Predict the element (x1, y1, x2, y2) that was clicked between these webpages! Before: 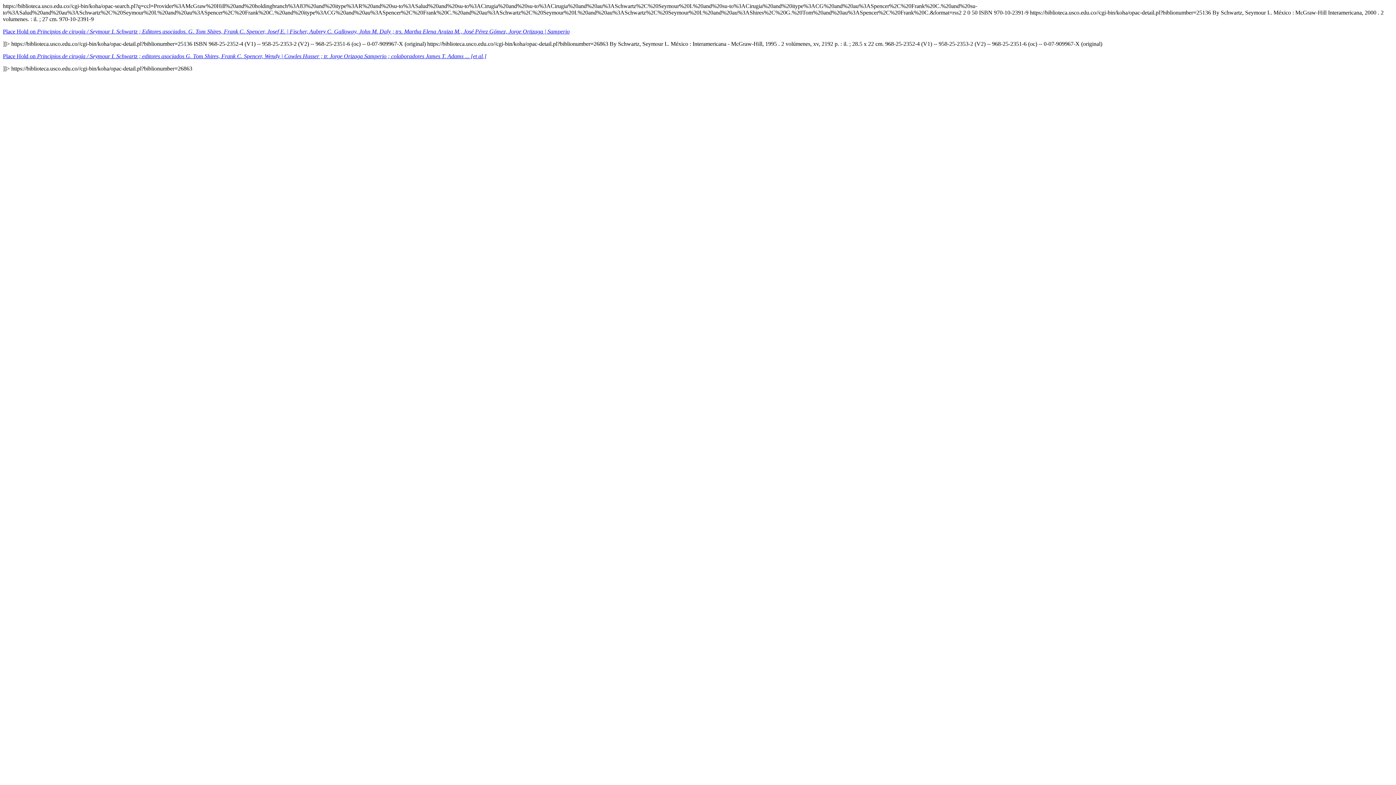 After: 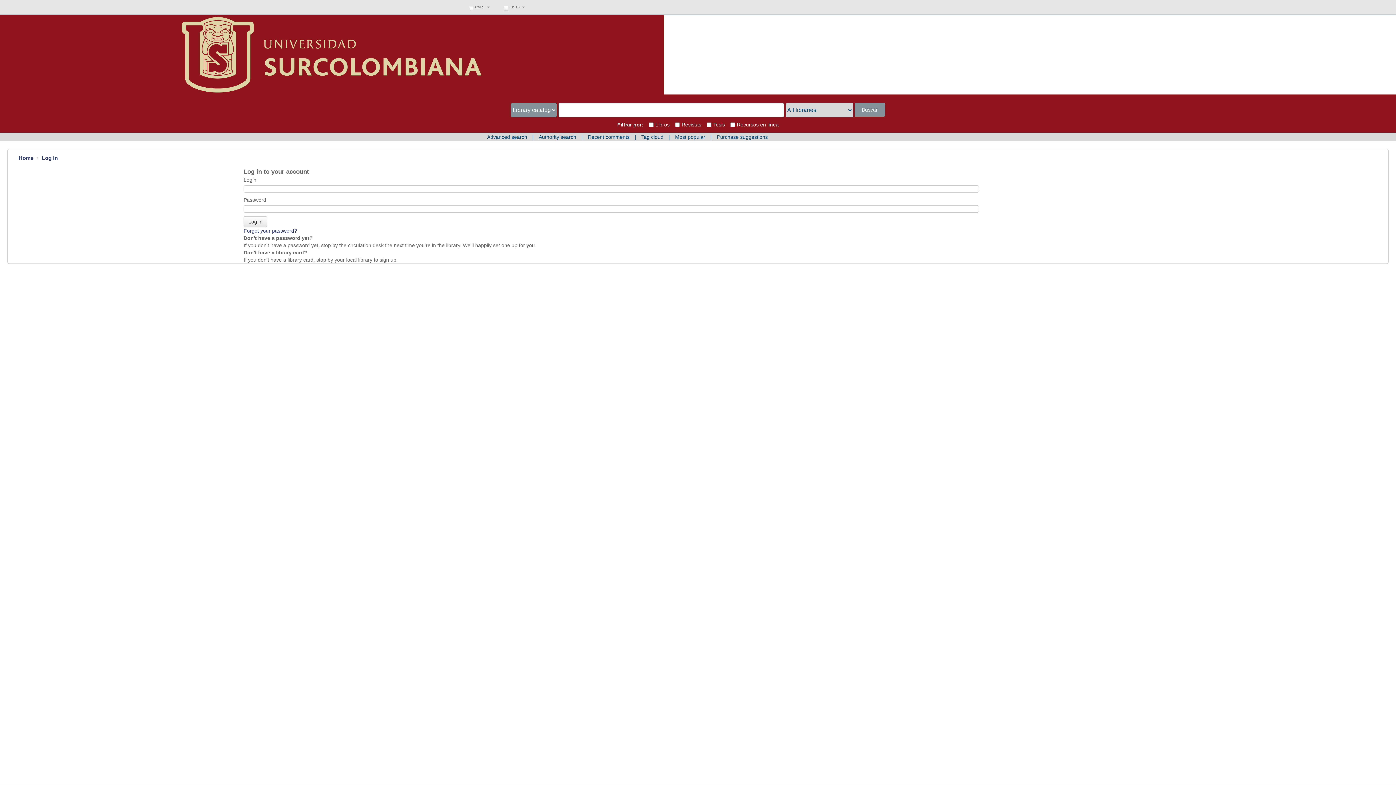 Action: label: Place Hold on Principios de cirugía / Seymour I. Schwartz ; Editores asociados. G. Tom Shires, Frank C. Spencer, Josef E. | Fischer, Aubrey C. Galloway, John M. Daly ; trs. Martha Elena Araiza M., José Pérez Gómez, Jorge Ortizaga | Samperio bbox: (2, 28, 569, 34)